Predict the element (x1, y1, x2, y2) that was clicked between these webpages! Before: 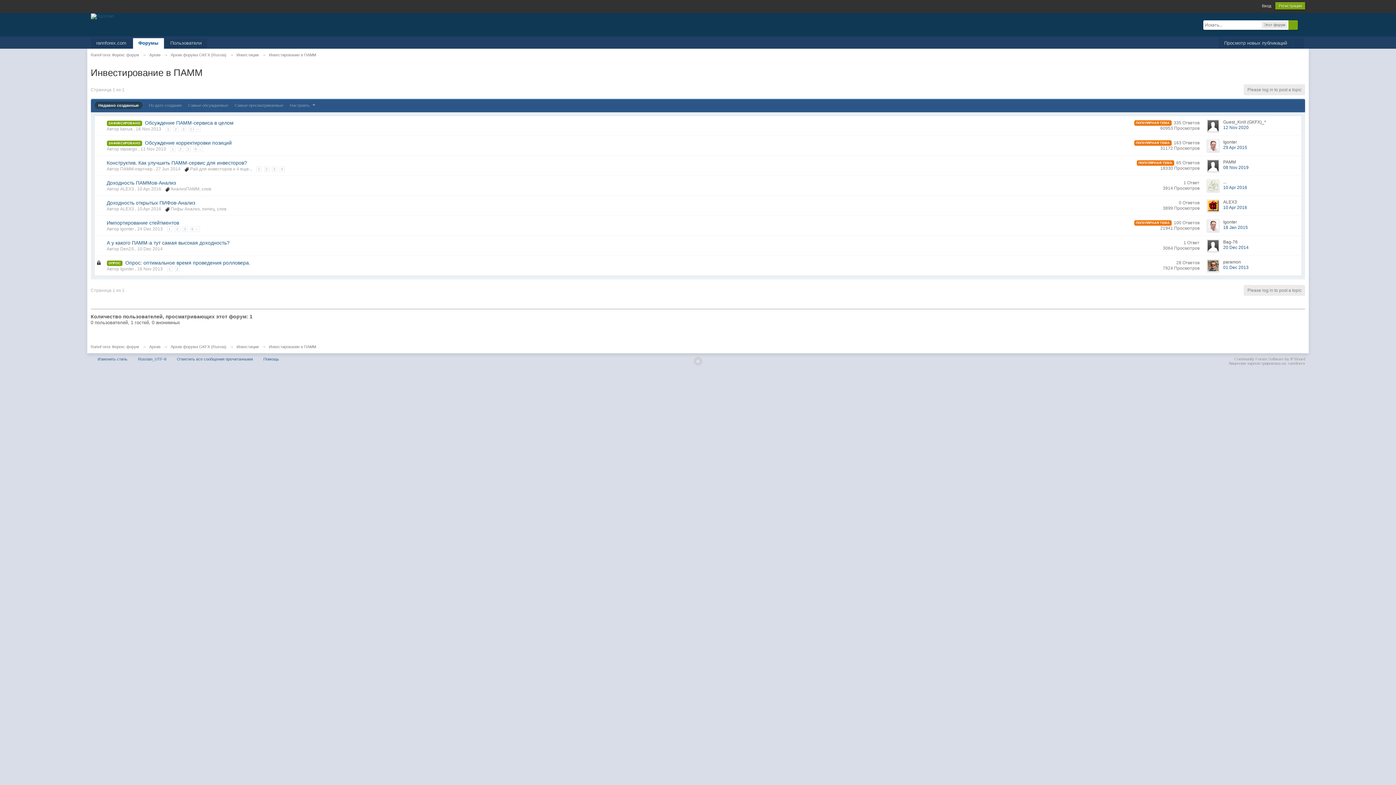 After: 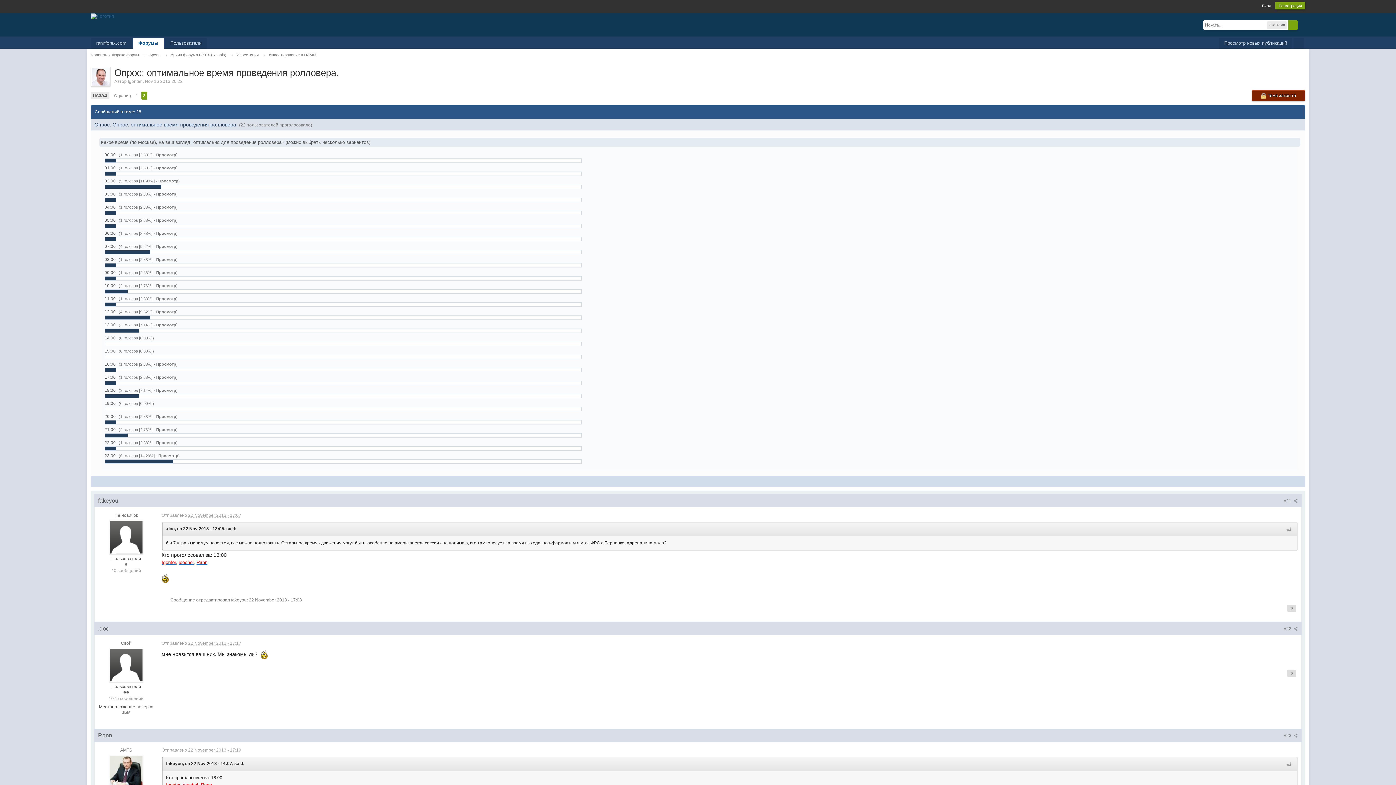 Action: bbox: (174, 266, 179, 272) label: 2